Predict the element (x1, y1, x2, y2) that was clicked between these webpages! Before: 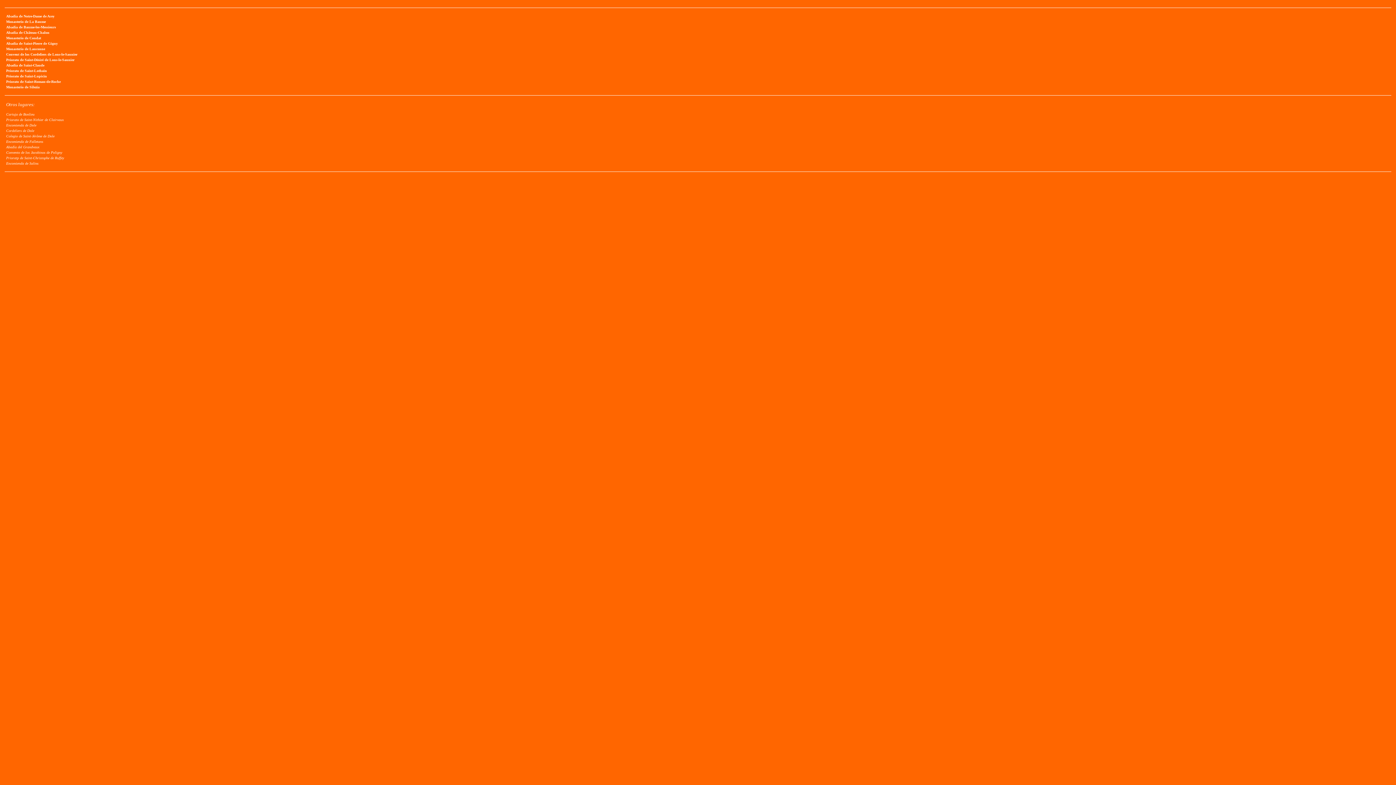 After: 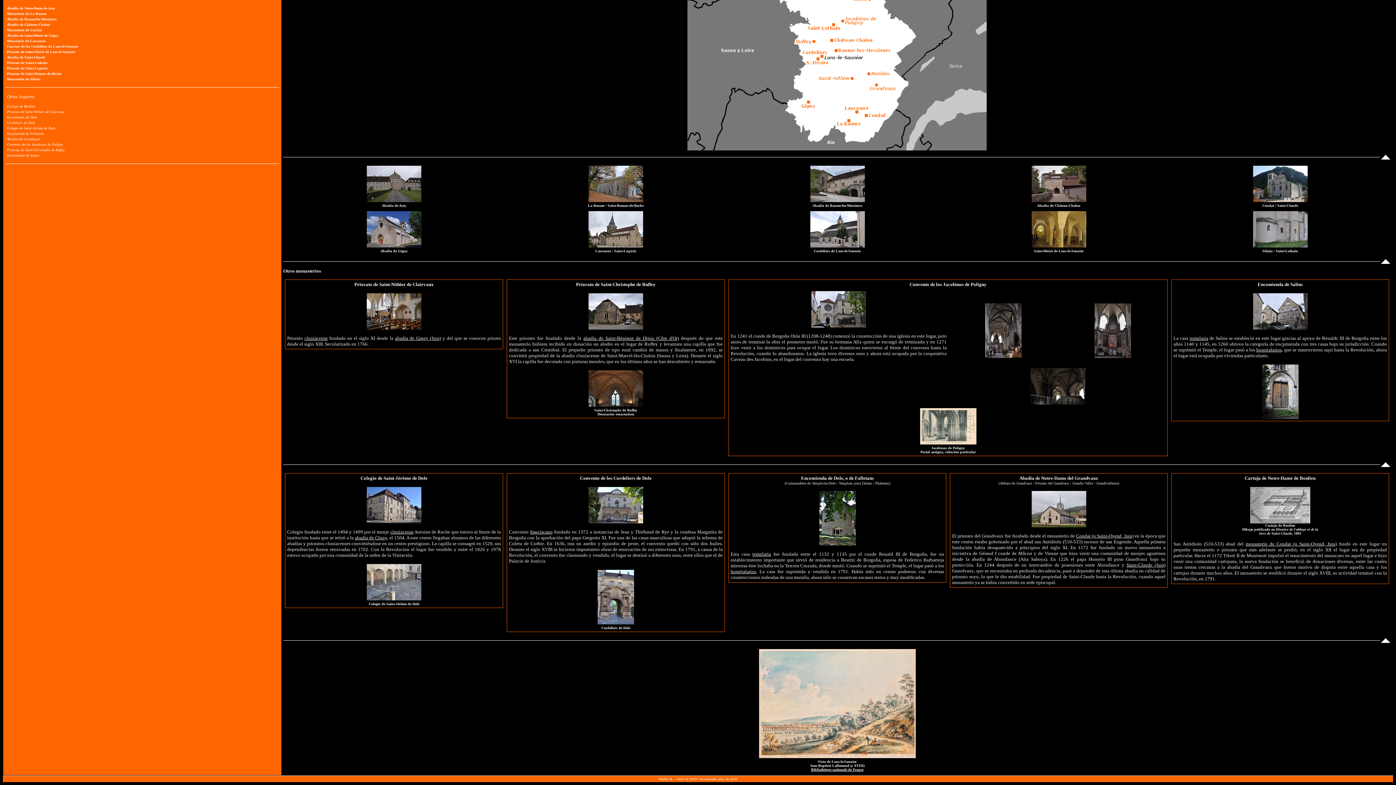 Action: label: Encomienda de Dole bbox: (6, 123, 36, 127)